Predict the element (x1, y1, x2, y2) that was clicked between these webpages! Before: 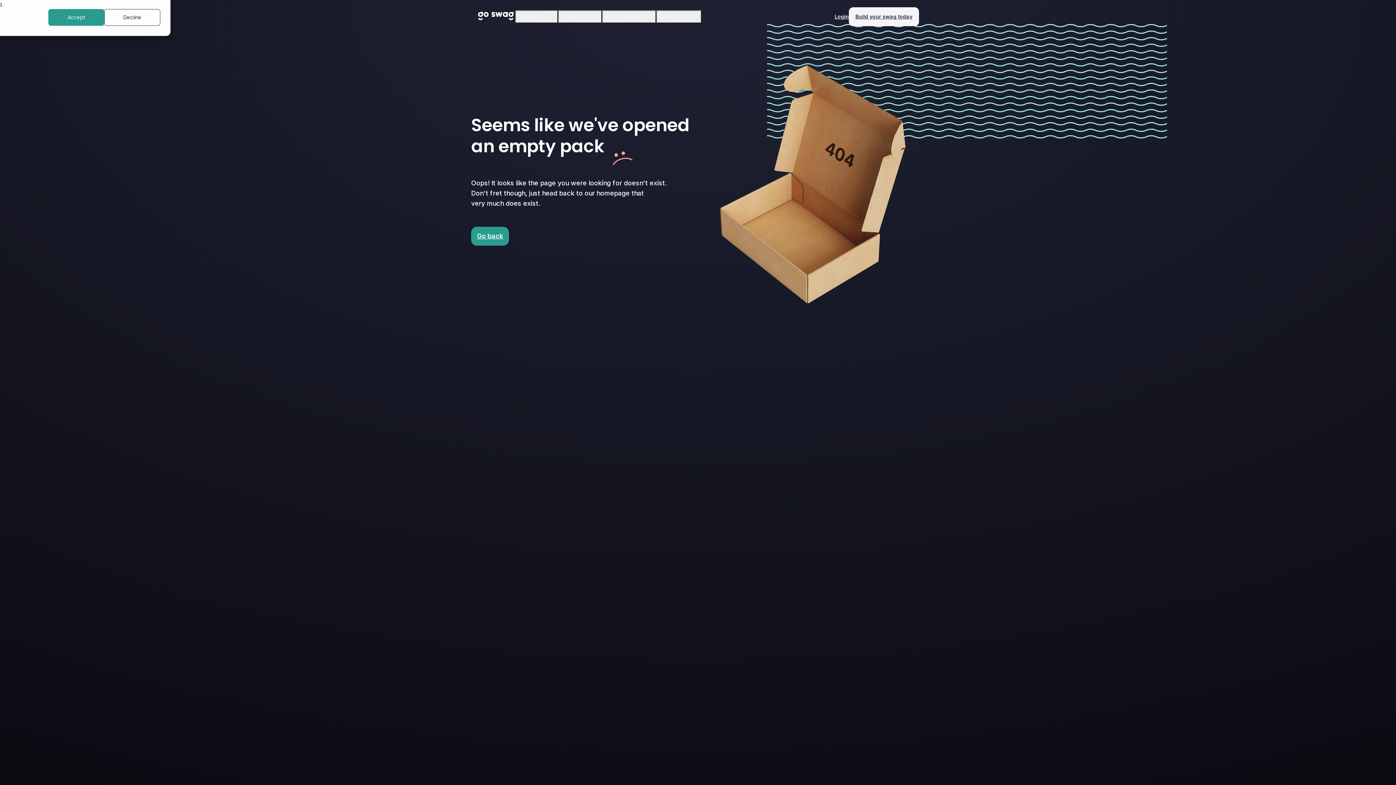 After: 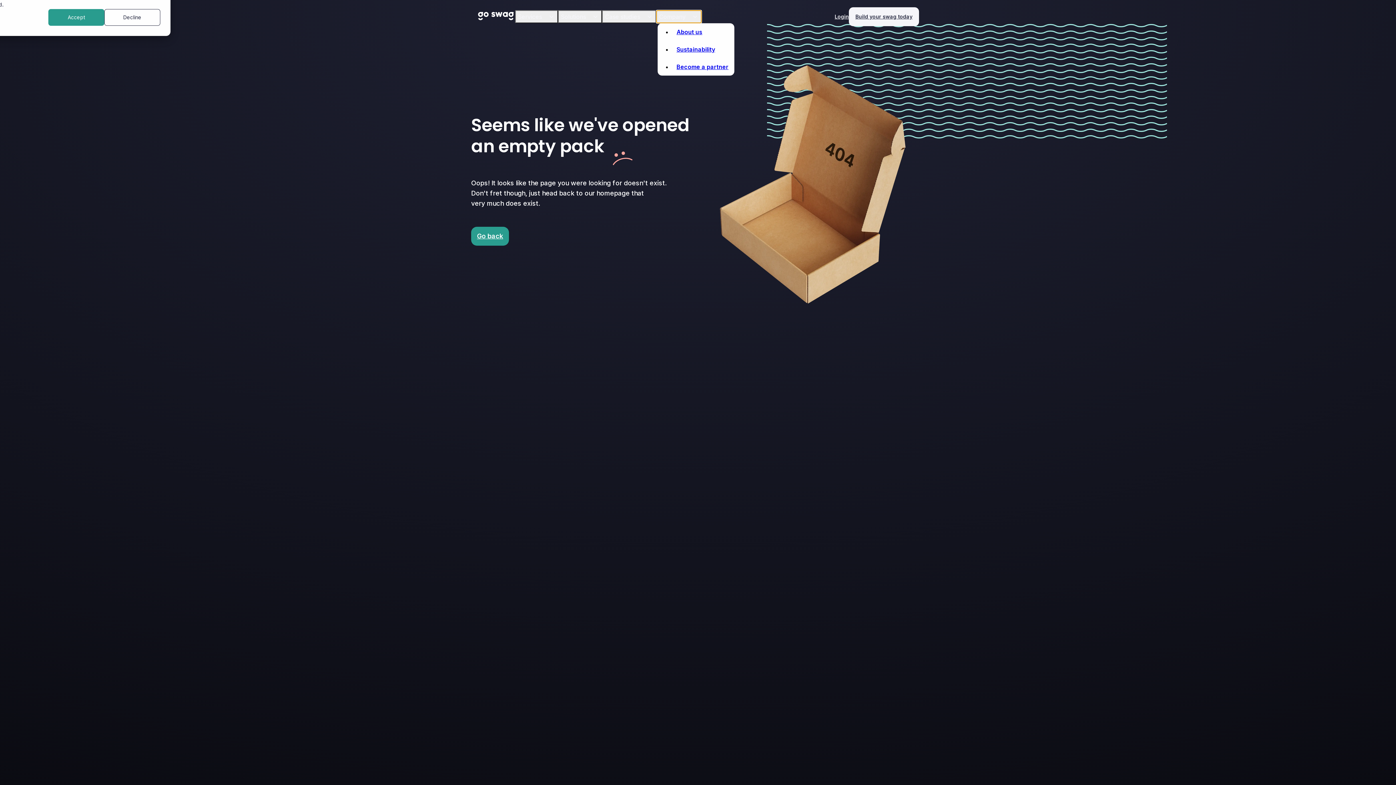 Action: bbox: (656, 10, 701, 23) label: Company